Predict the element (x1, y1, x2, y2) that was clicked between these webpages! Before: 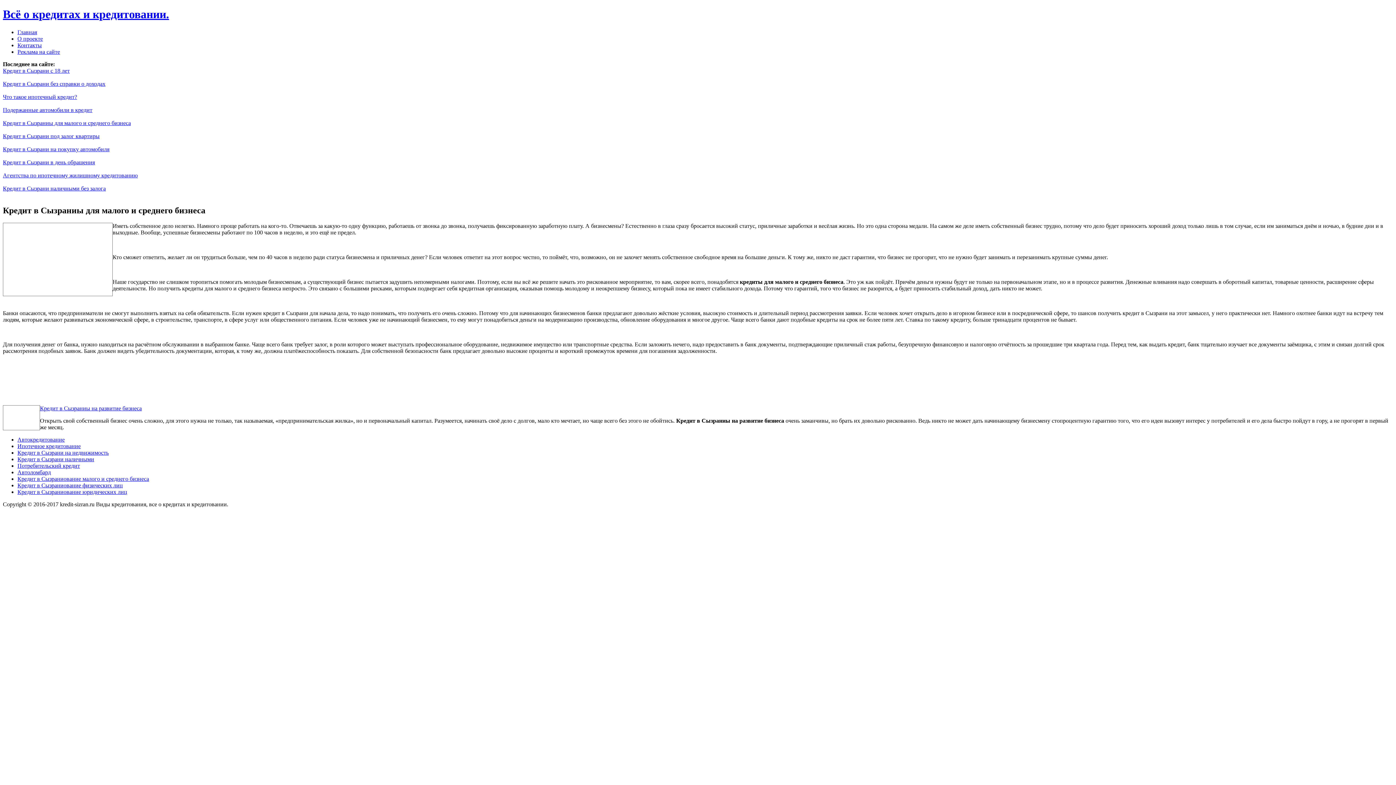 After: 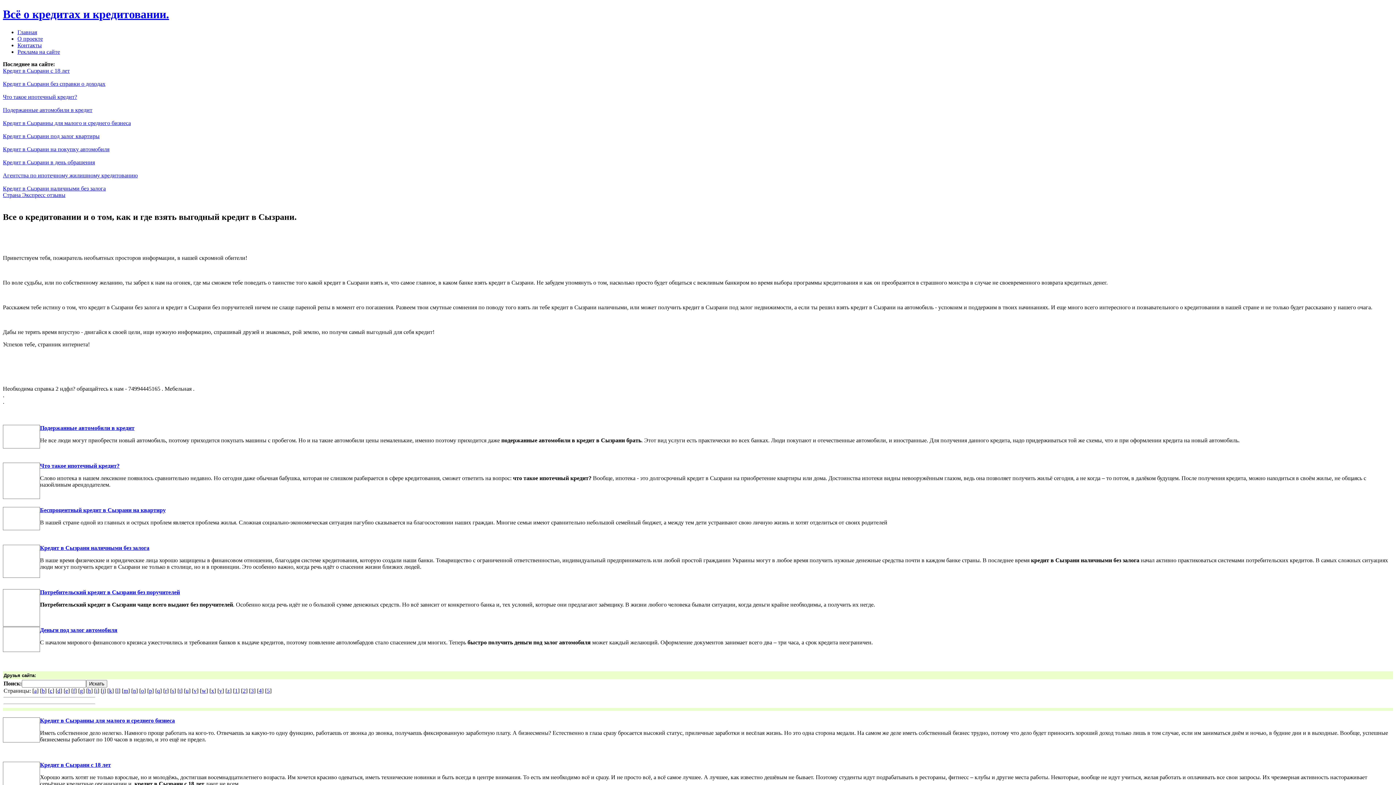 Action: label: Автокредитование bbox: (17, 436, 64, 442)